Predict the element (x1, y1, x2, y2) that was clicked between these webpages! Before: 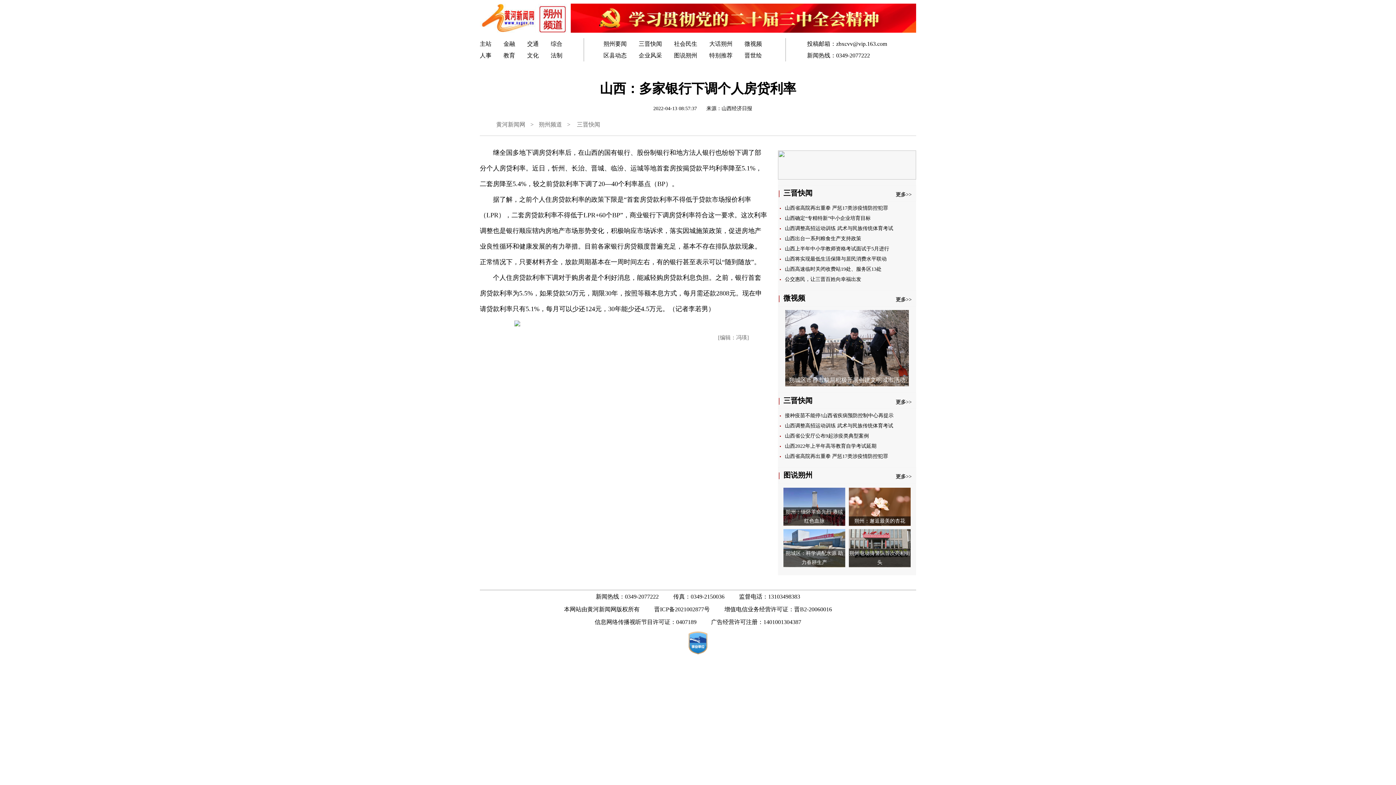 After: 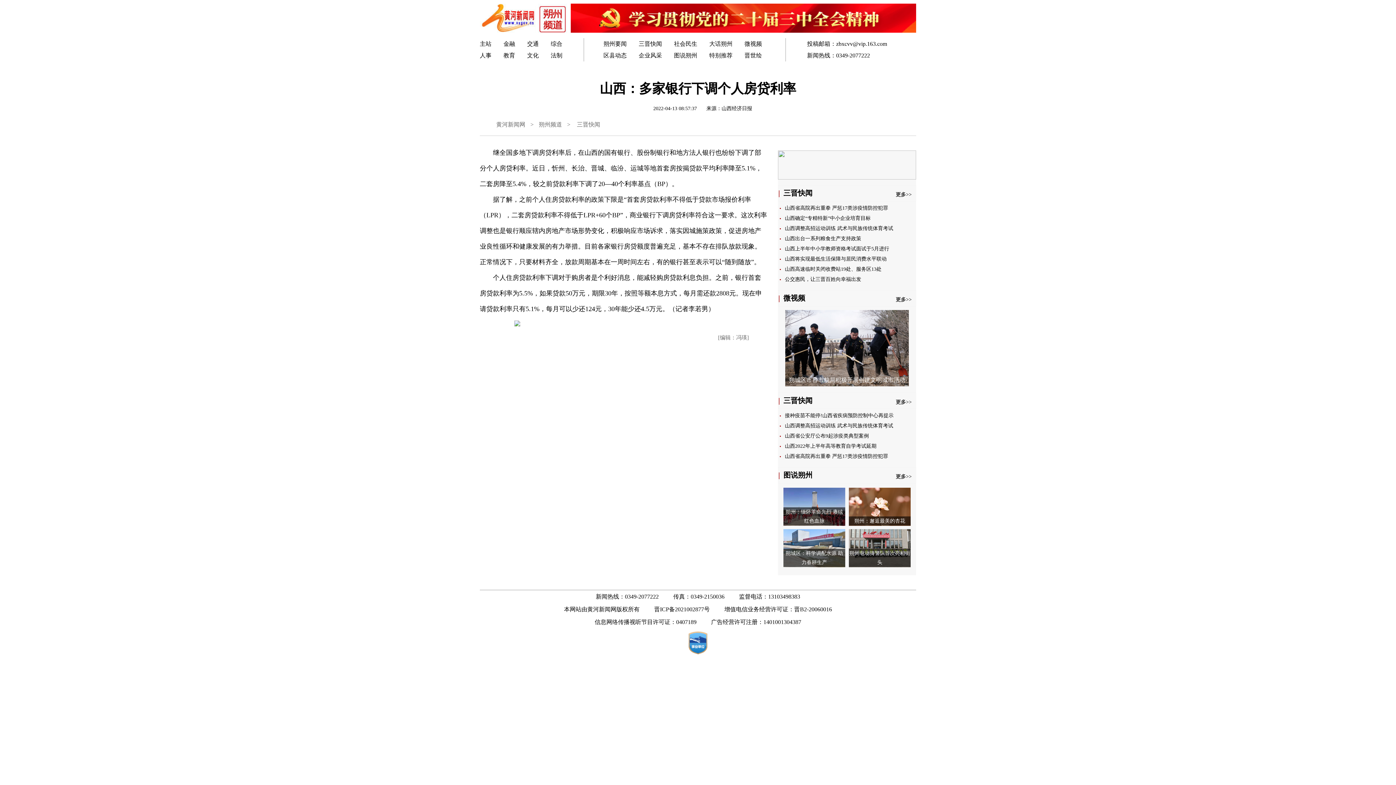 Action: label: 更多>> bbox: (895, 473, 912, 480)